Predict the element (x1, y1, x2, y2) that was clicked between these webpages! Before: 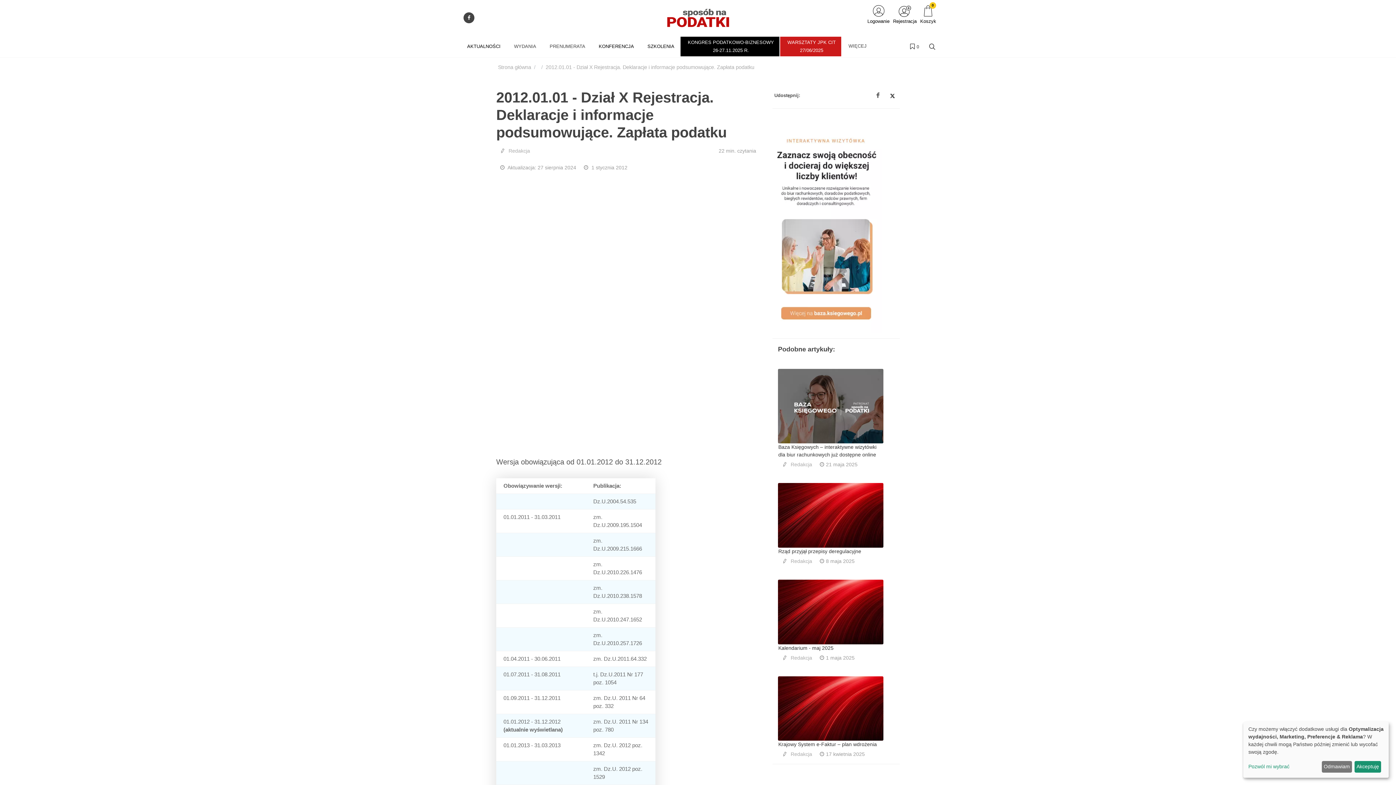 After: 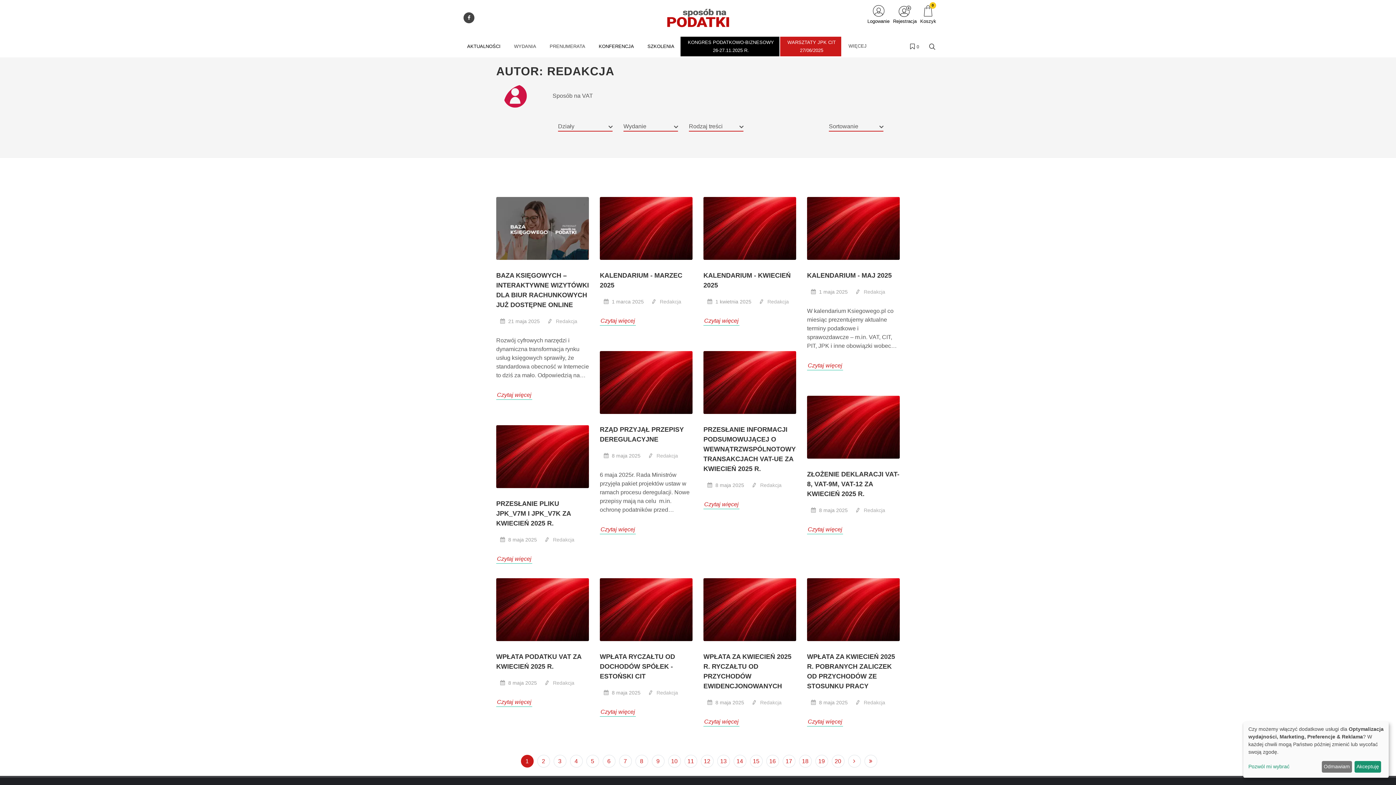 Action: bbox: (508, 148, 530, 153) label: Redakcja